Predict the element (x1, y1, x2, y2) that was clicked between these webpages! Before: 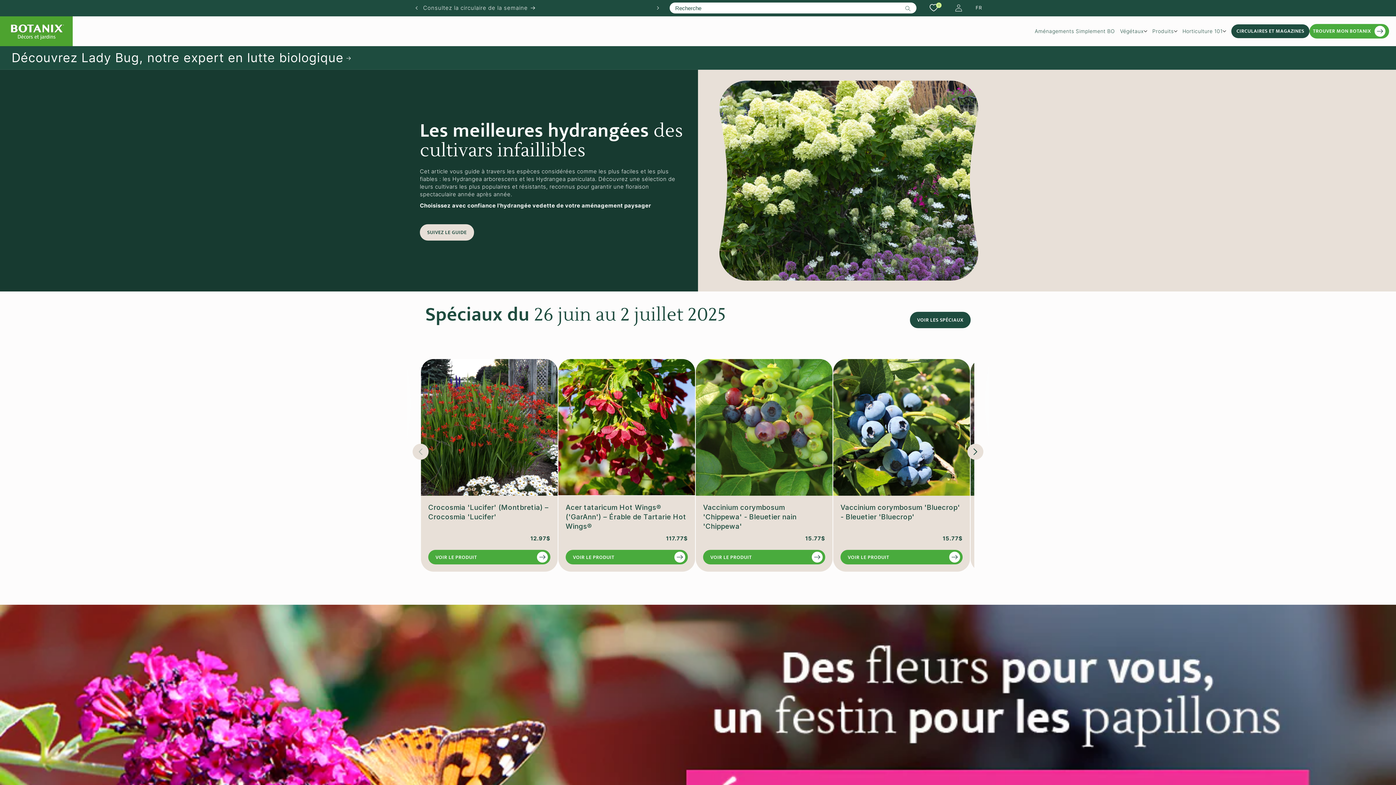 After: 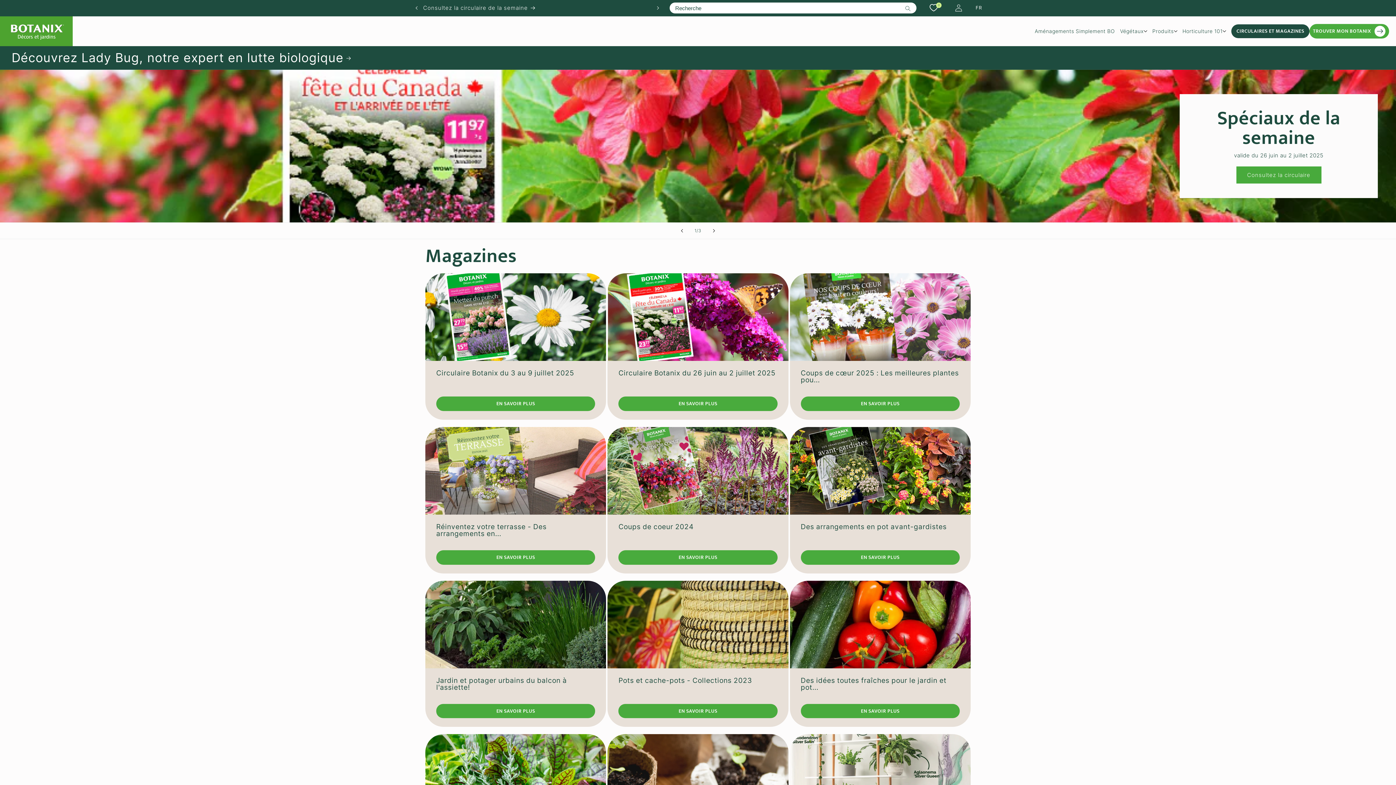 Action: bbox: (423, 0, 650, 15) label: Consultez la circulaire de la semaine